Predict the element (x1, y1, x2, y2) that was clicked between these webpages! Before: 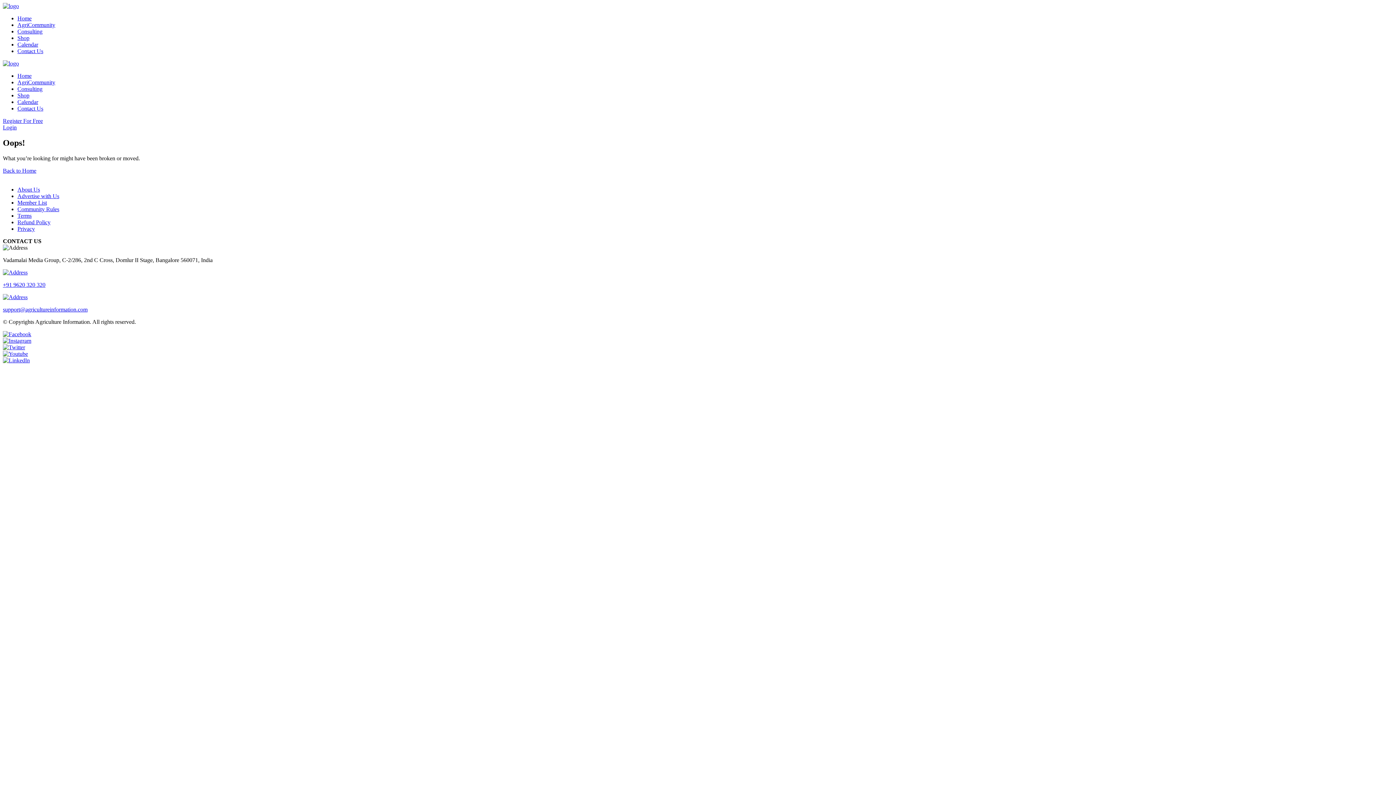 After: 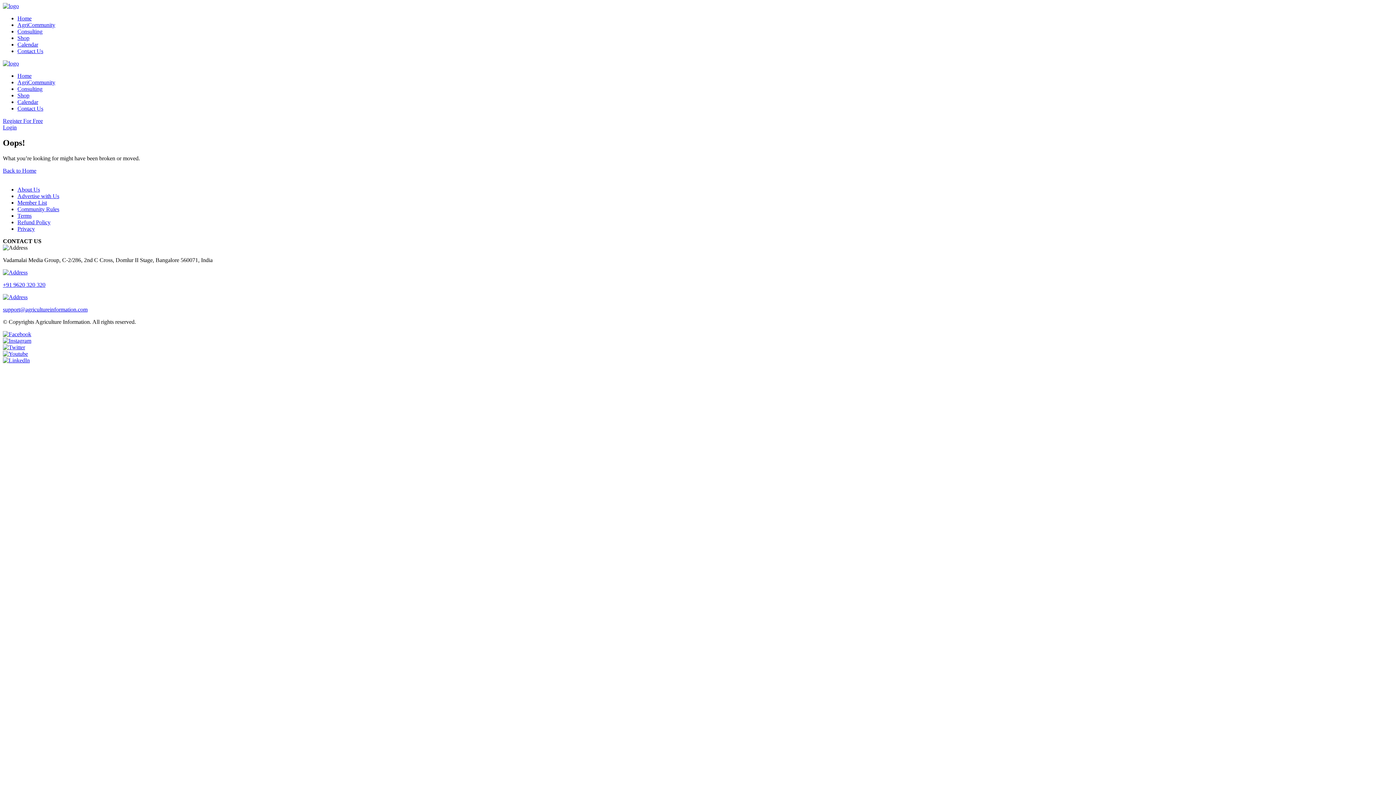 Action: label: Back to Home bbox: (2, 167, 36, 173)